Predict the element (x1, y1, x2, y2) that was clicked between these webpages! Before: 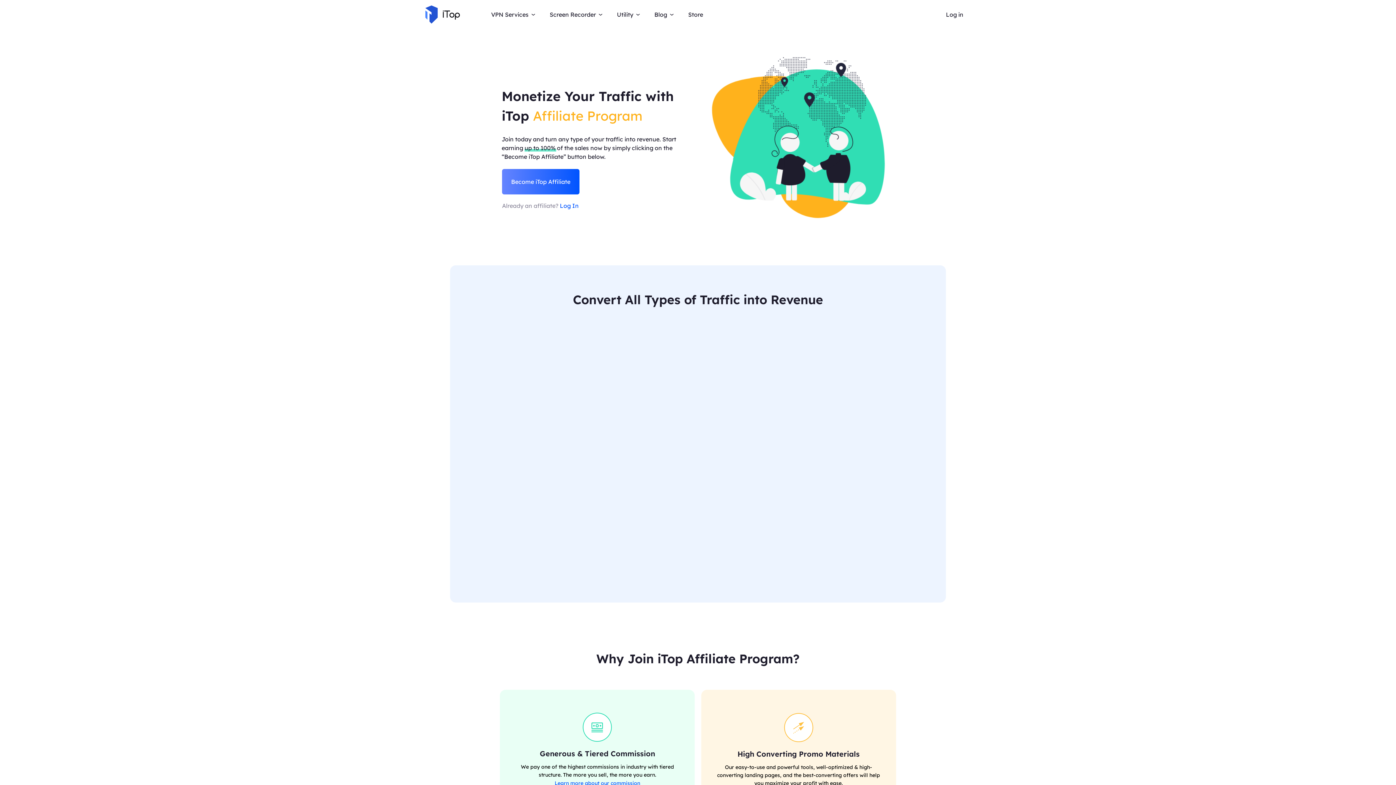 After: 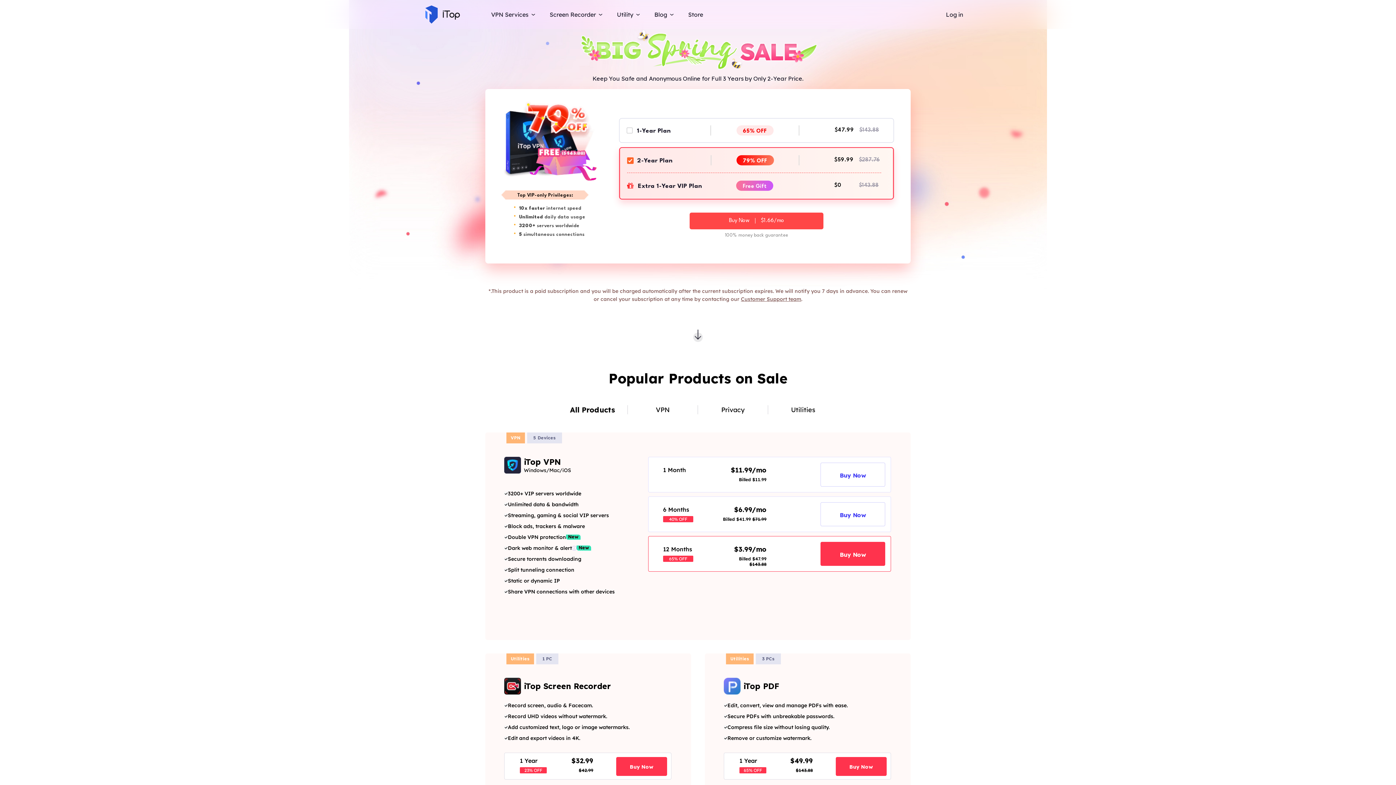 Action: label: Store bbox: (688, 10, 703, 18)